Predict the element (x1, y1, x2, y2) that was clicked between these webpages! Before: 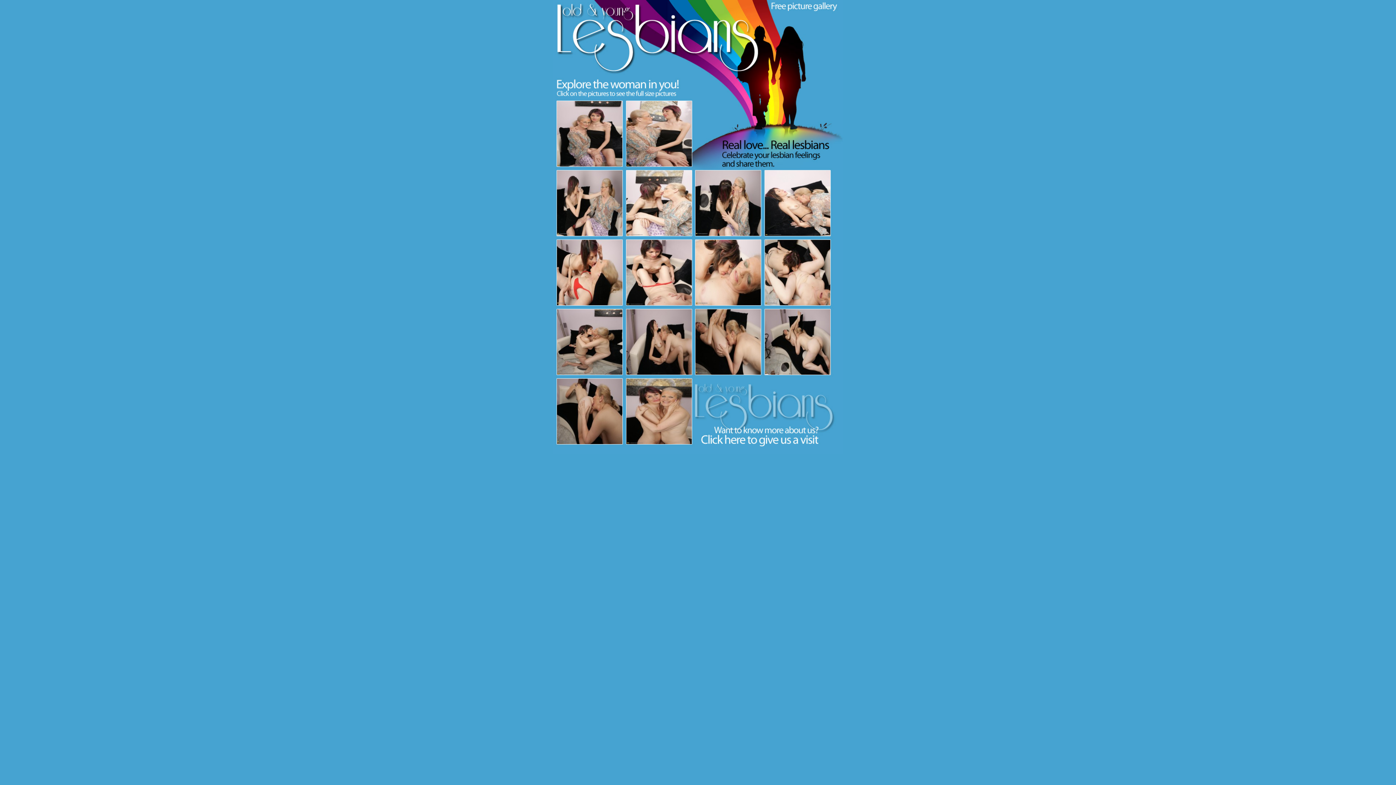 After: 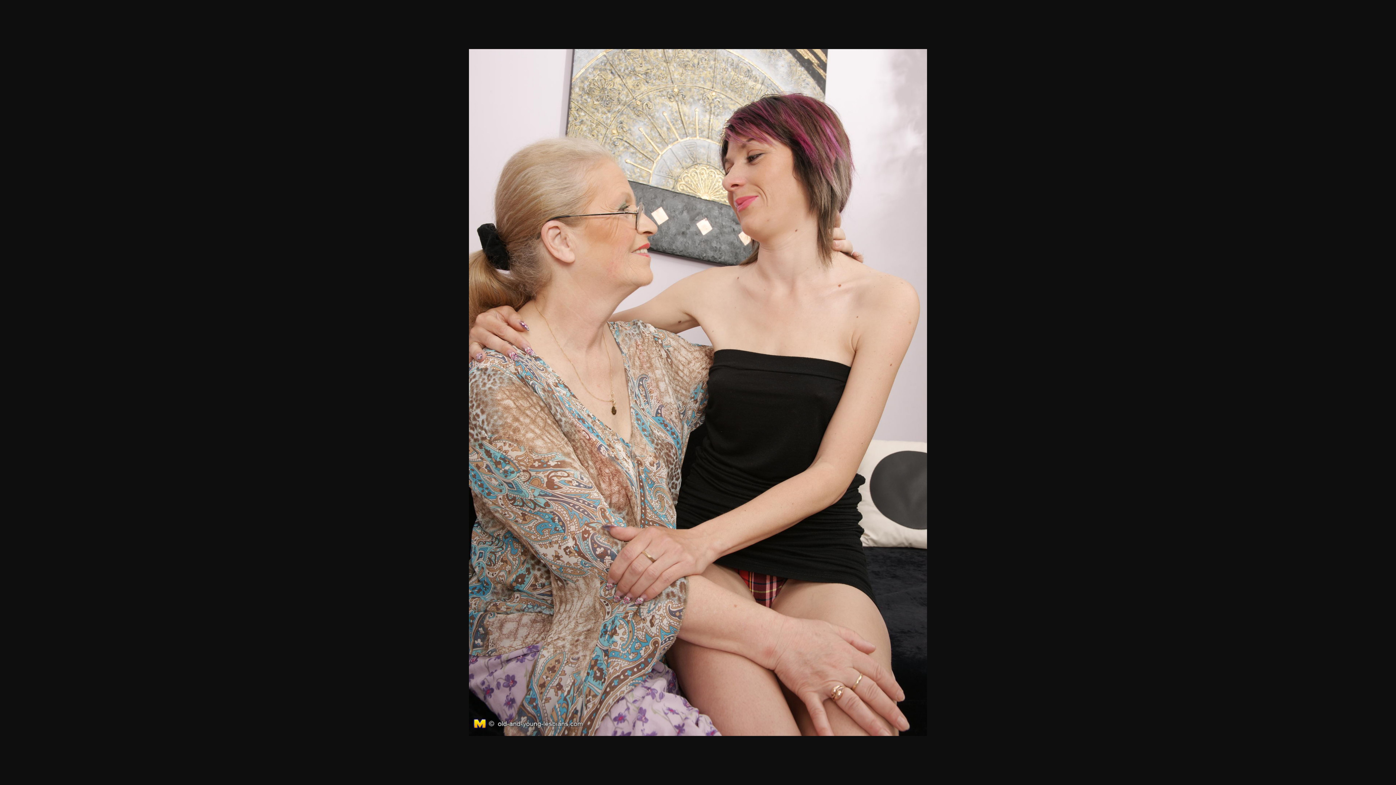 Action: bbox: (626, 161, 691, 167)